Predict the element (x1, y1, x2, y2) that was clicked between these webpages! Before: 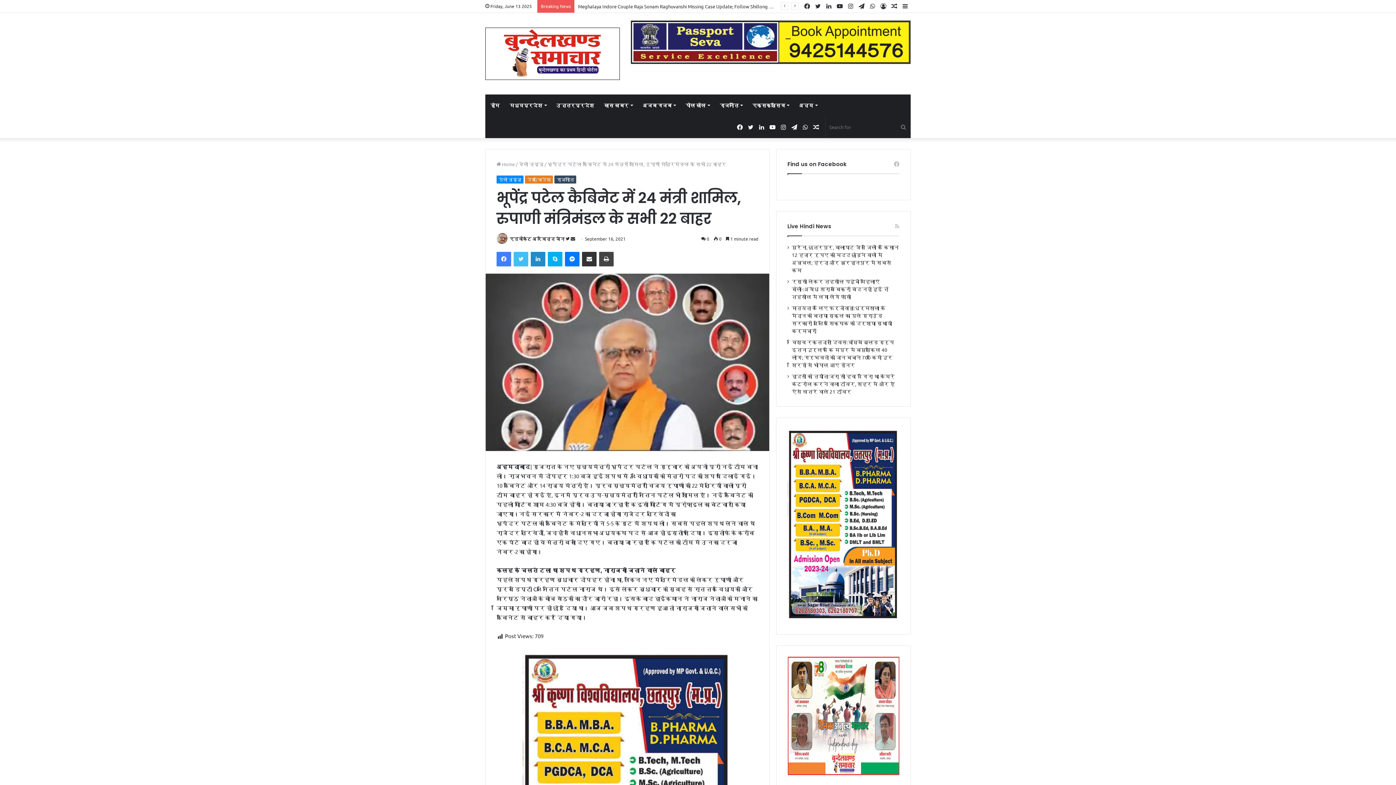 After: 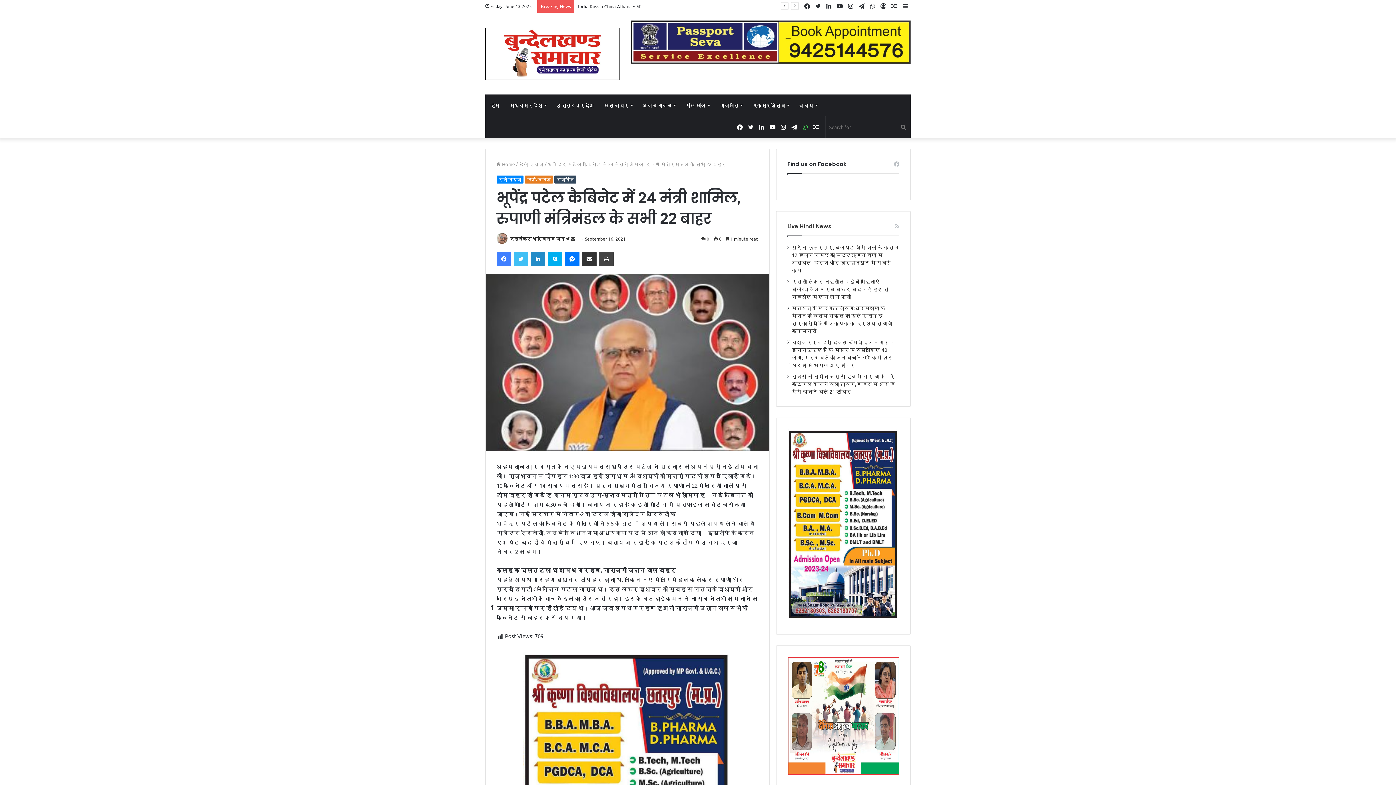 Action: bbox: (800, 116, 810, 138) label: WhatsApp